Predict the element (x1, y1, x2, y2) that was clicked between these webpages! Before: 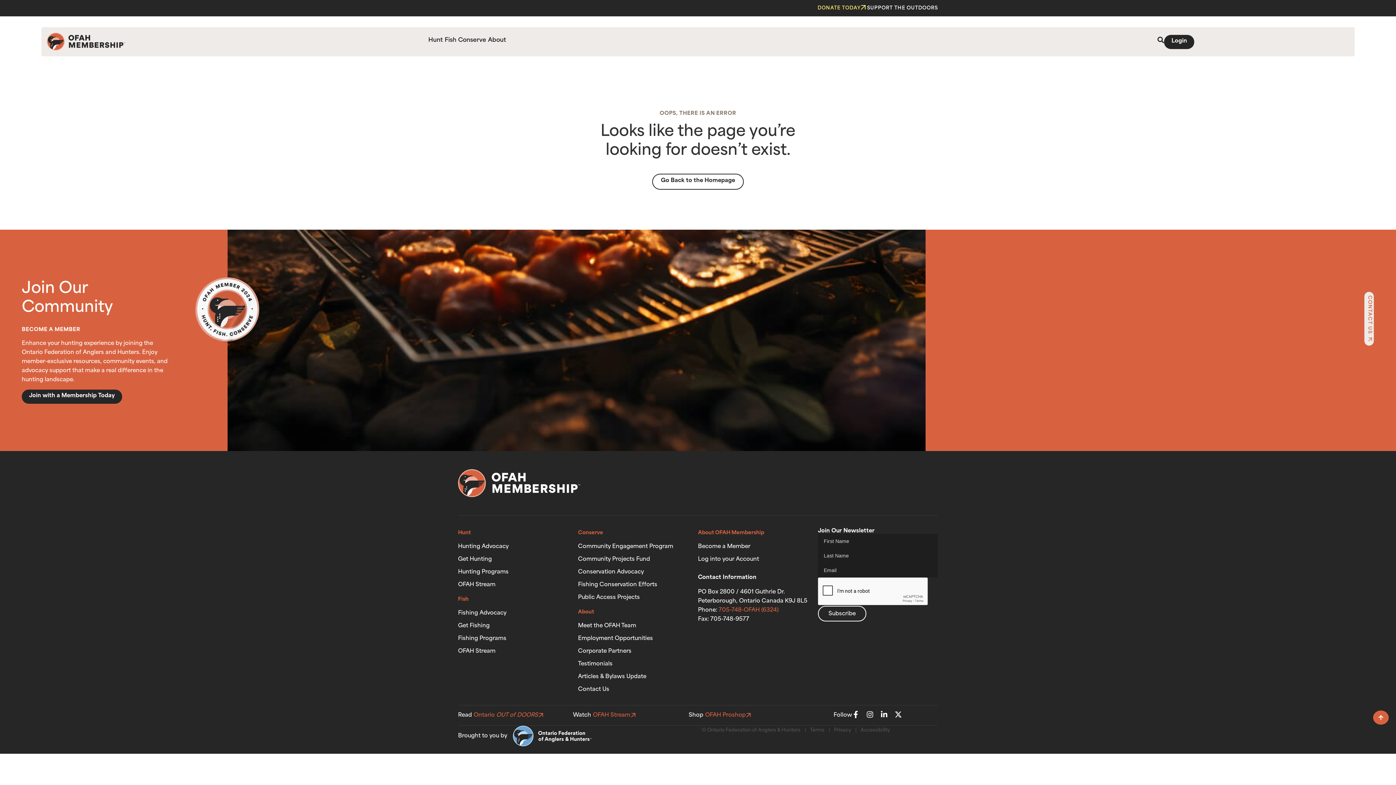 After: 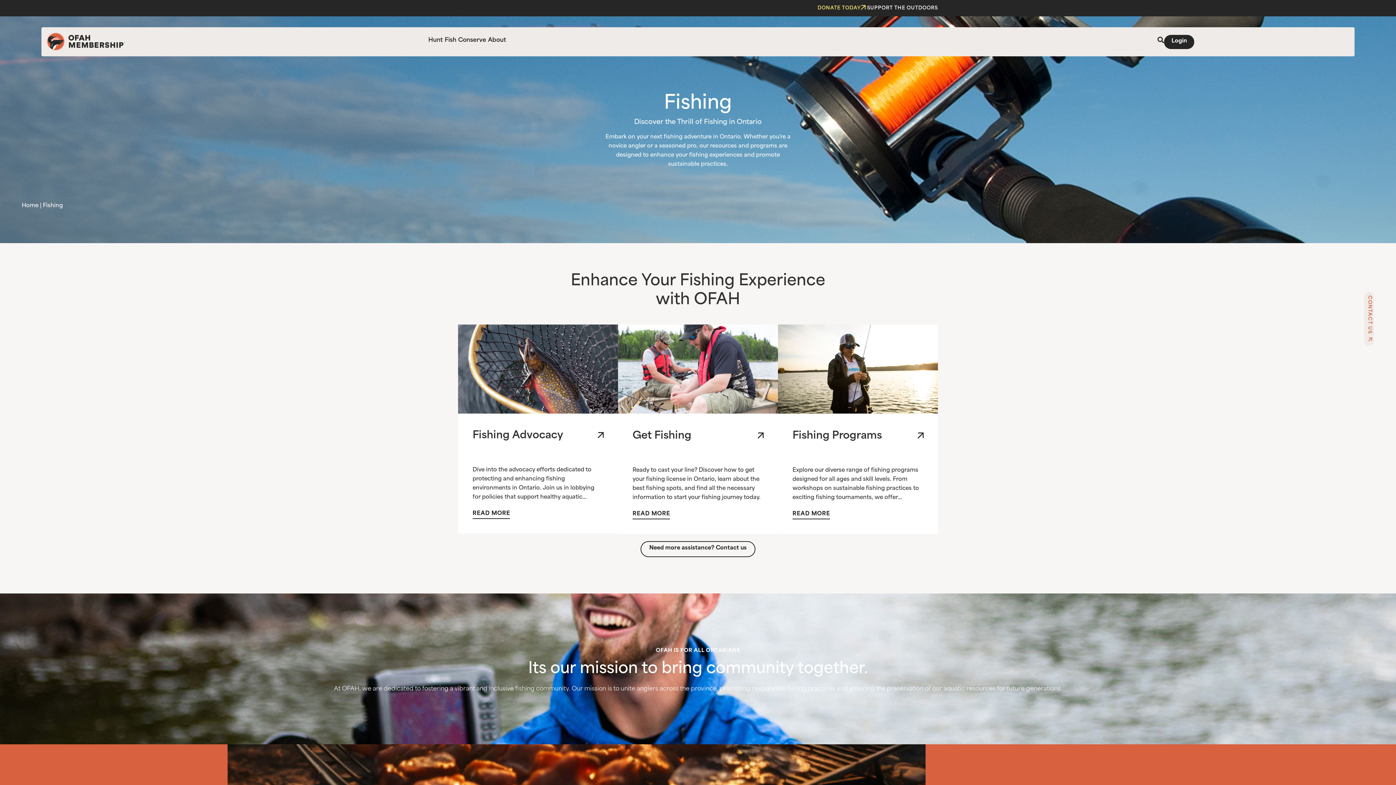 Action: bbox: (444, 36, 456, 44) label: Fish